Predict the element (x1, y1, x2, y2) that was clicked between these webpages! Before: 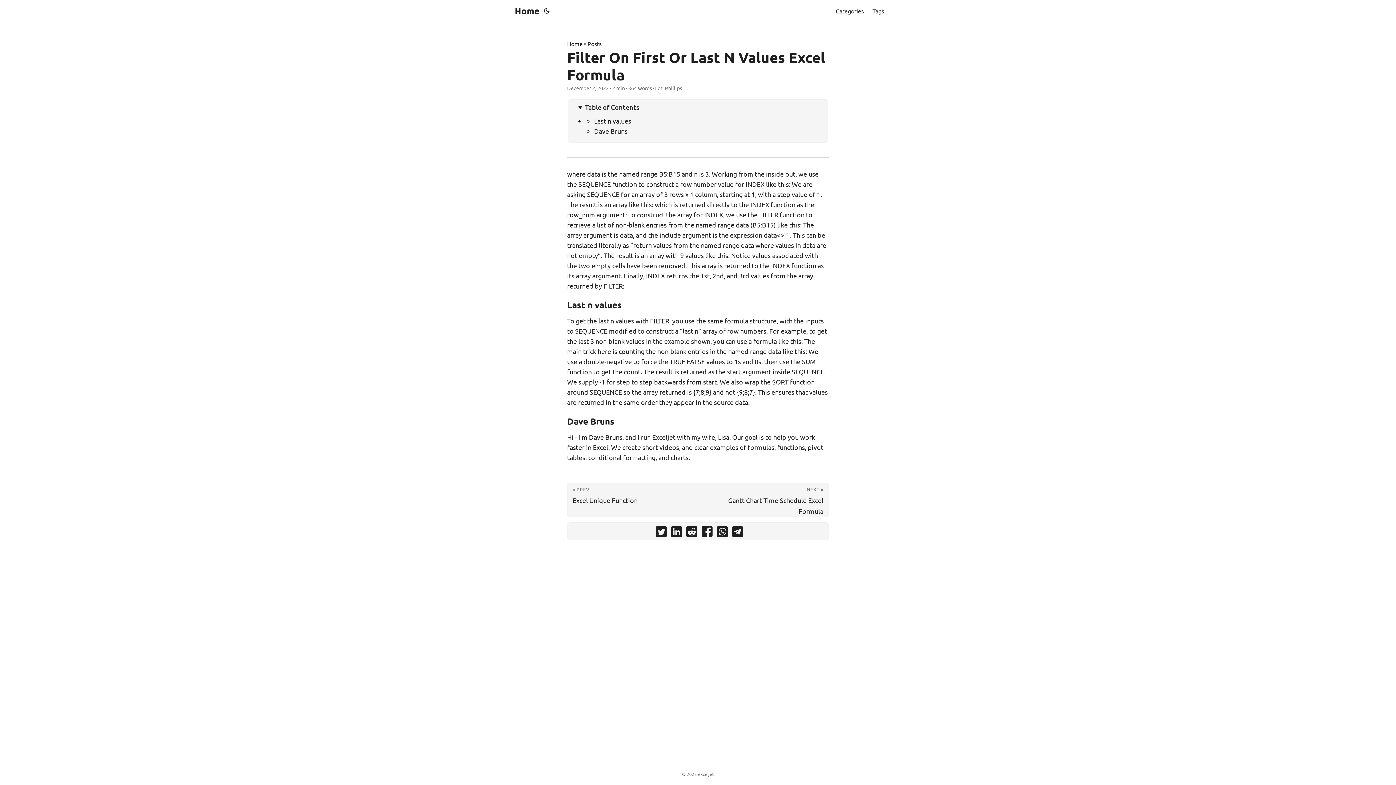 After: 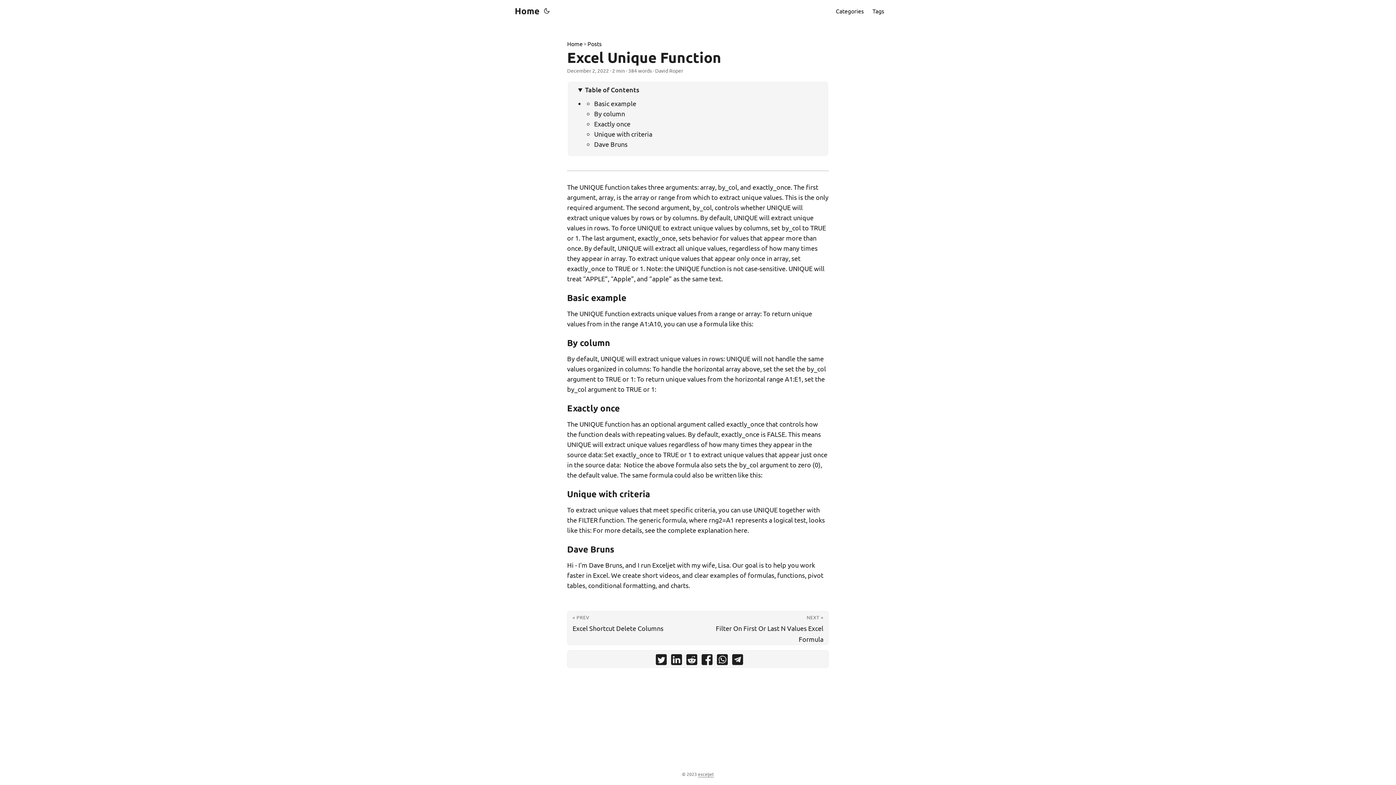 Action: label: « PREV
Excel Unique Function bbox: (567, 483, 698, 517)